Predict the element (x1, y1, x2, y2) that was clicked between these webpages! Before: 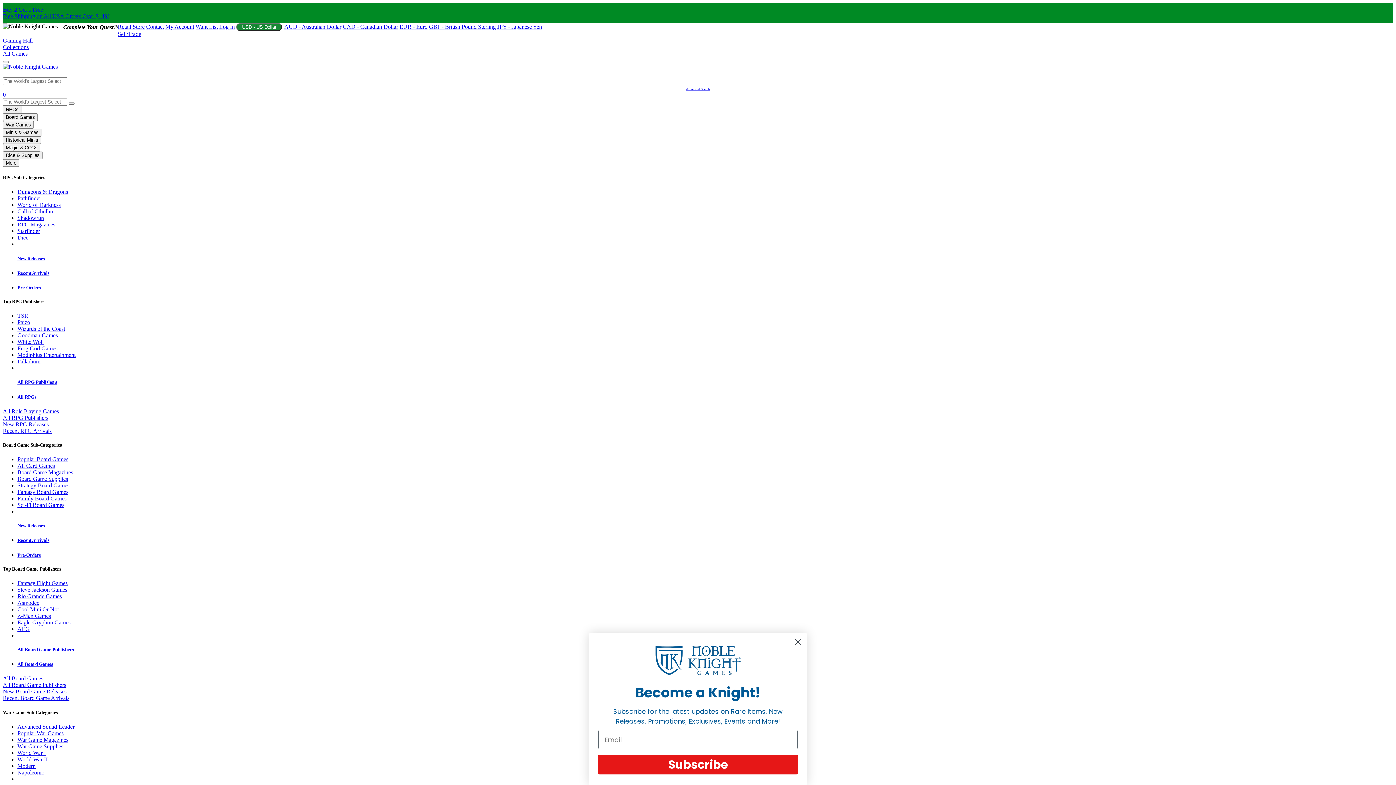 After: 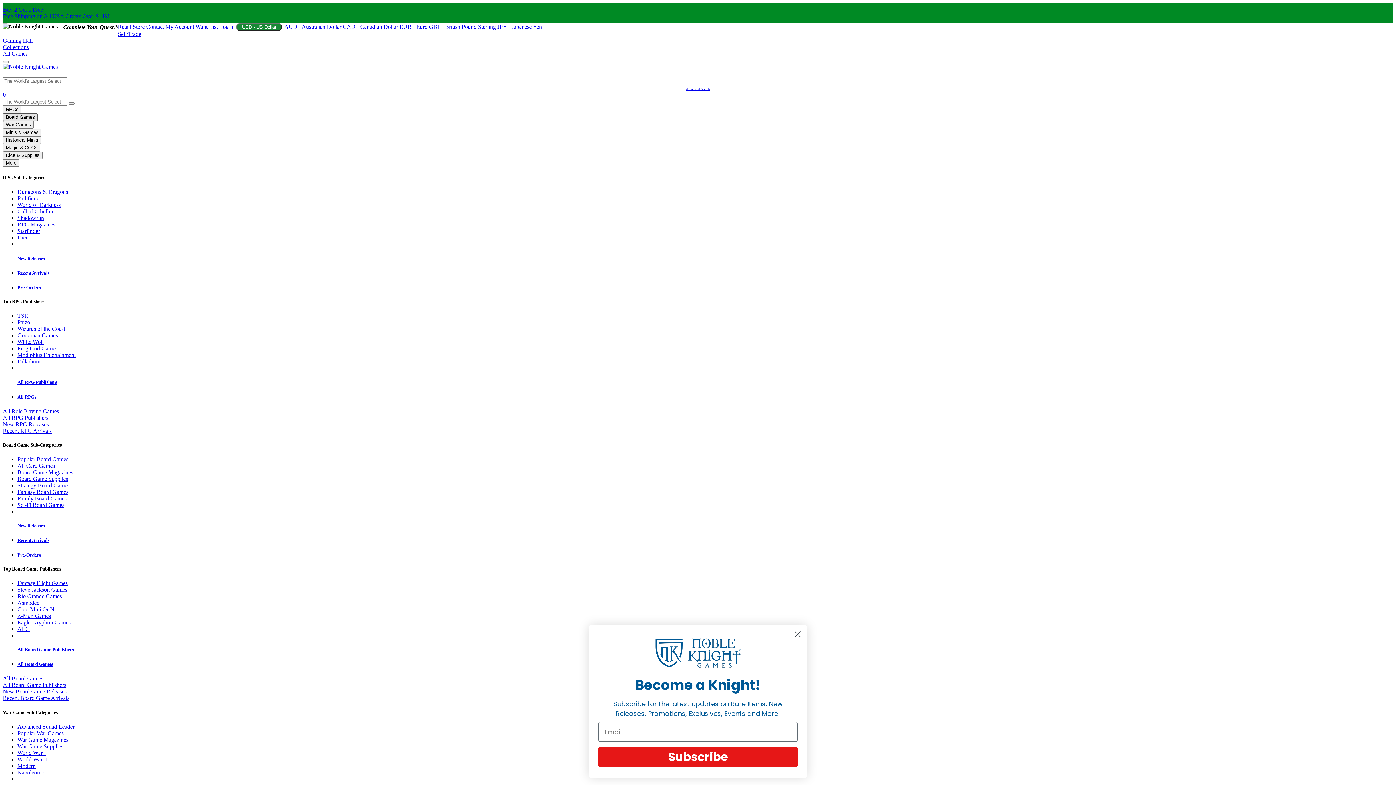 Action: bbox: (2, 113, 37, 121) label: Board Games navigation